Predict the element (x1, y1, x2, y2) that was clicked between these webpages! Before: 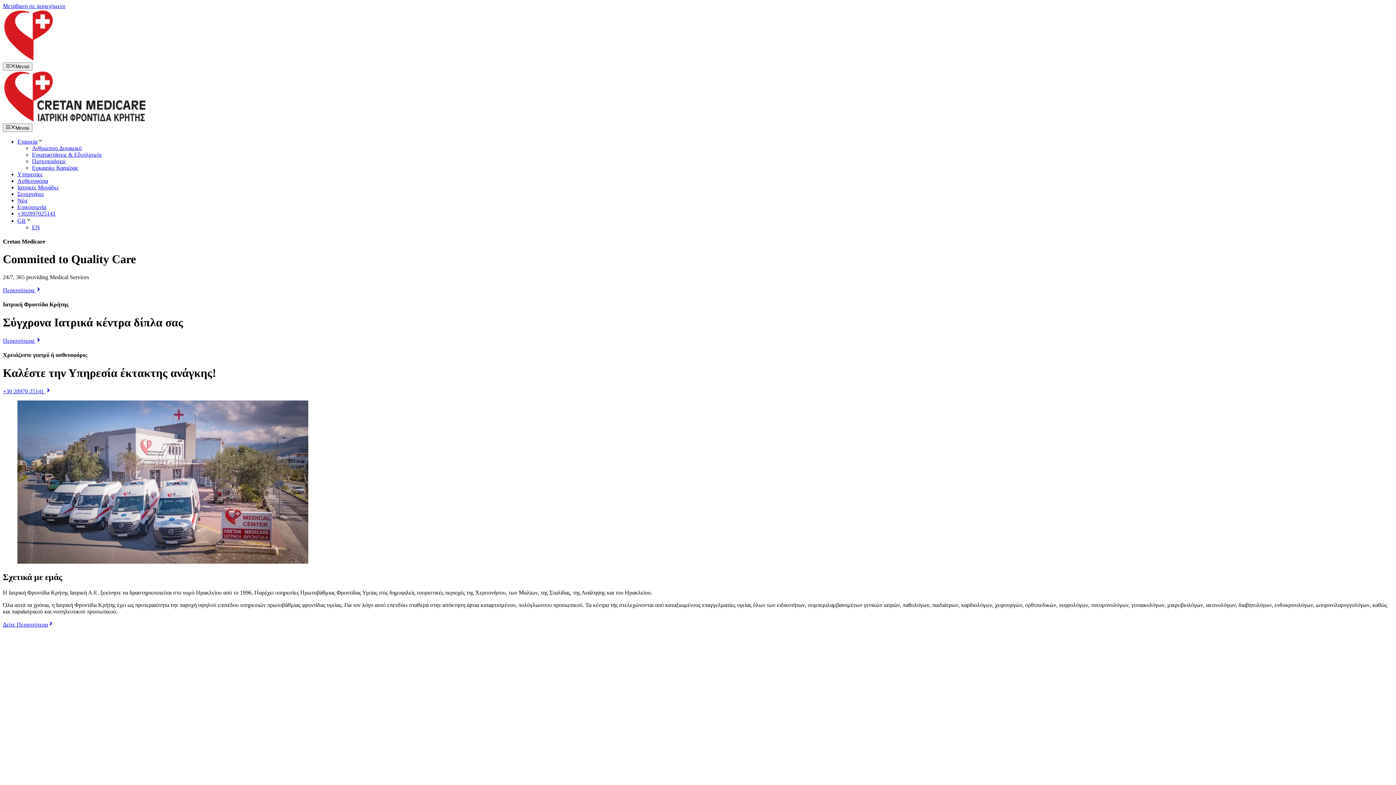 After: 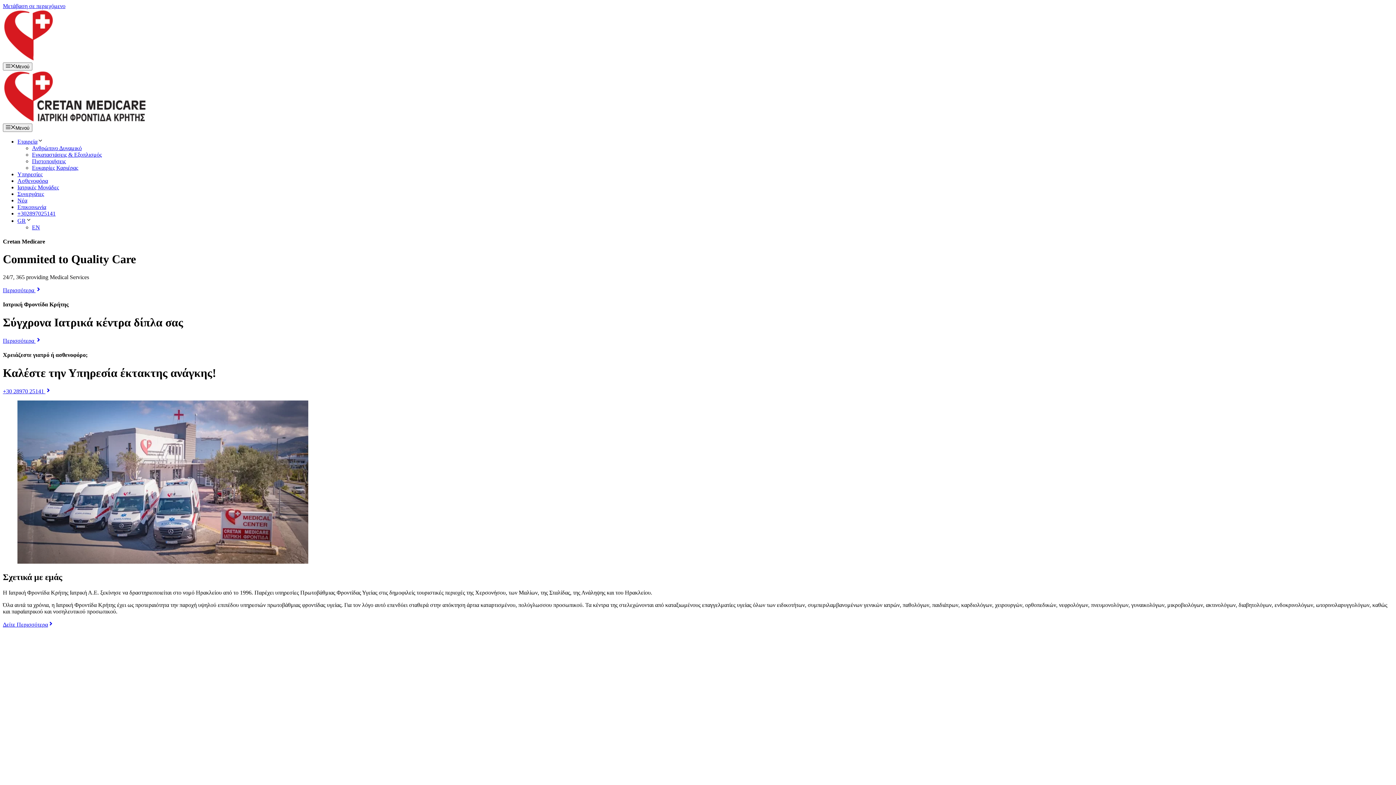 Action: bbox: (2, 388, 51, 394) label: +30 28970 25141 